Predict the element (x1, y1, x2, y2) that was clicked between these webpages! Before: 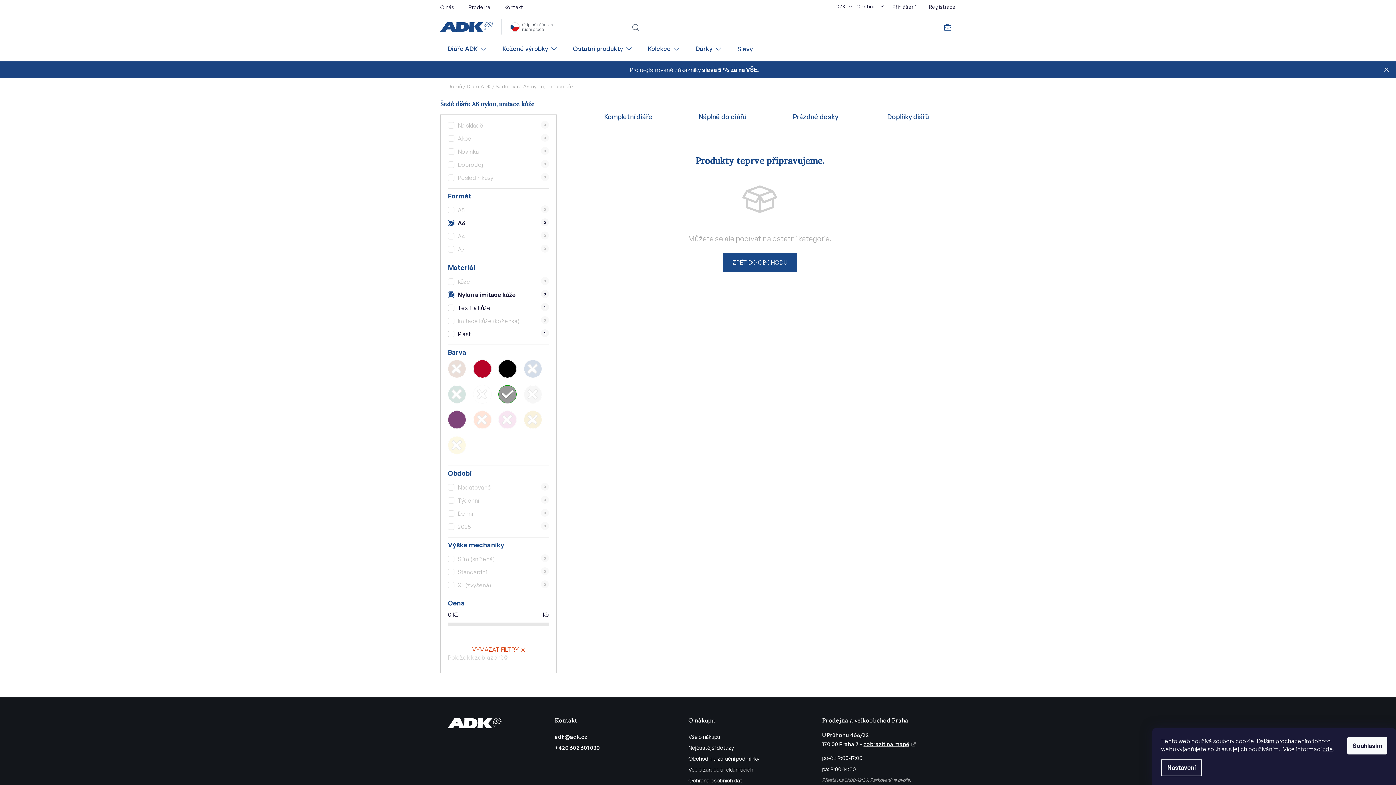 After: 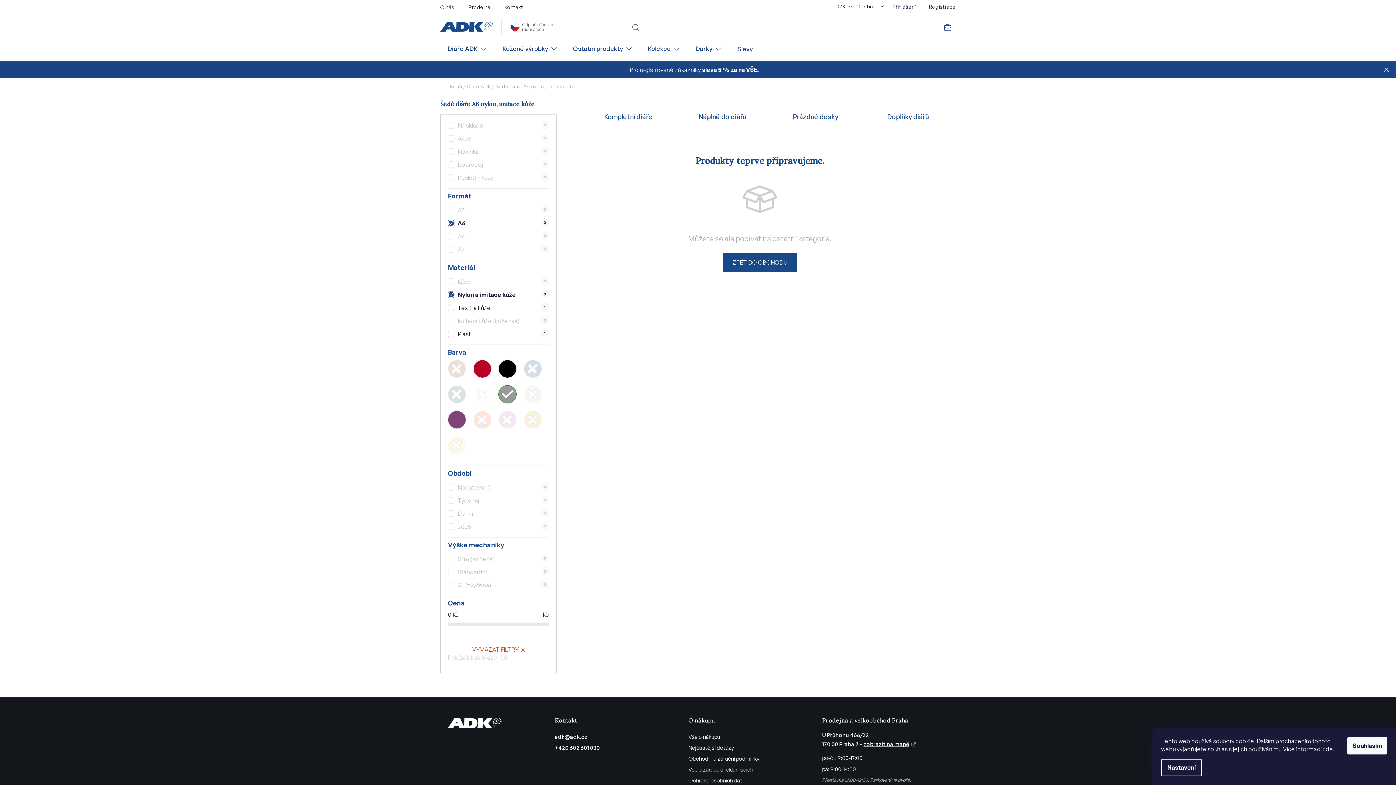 Action: bbox: (1322, 745, 1333, 753) label: zde